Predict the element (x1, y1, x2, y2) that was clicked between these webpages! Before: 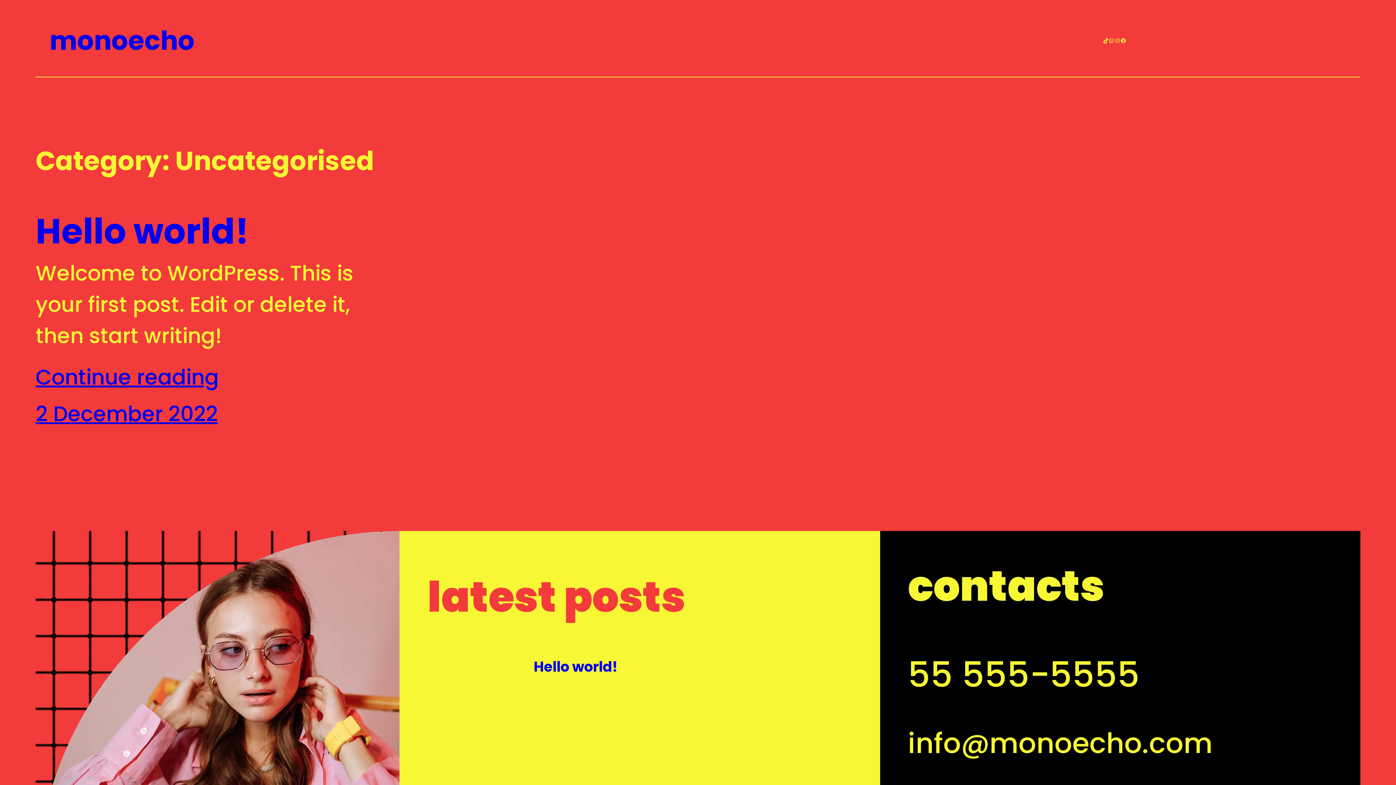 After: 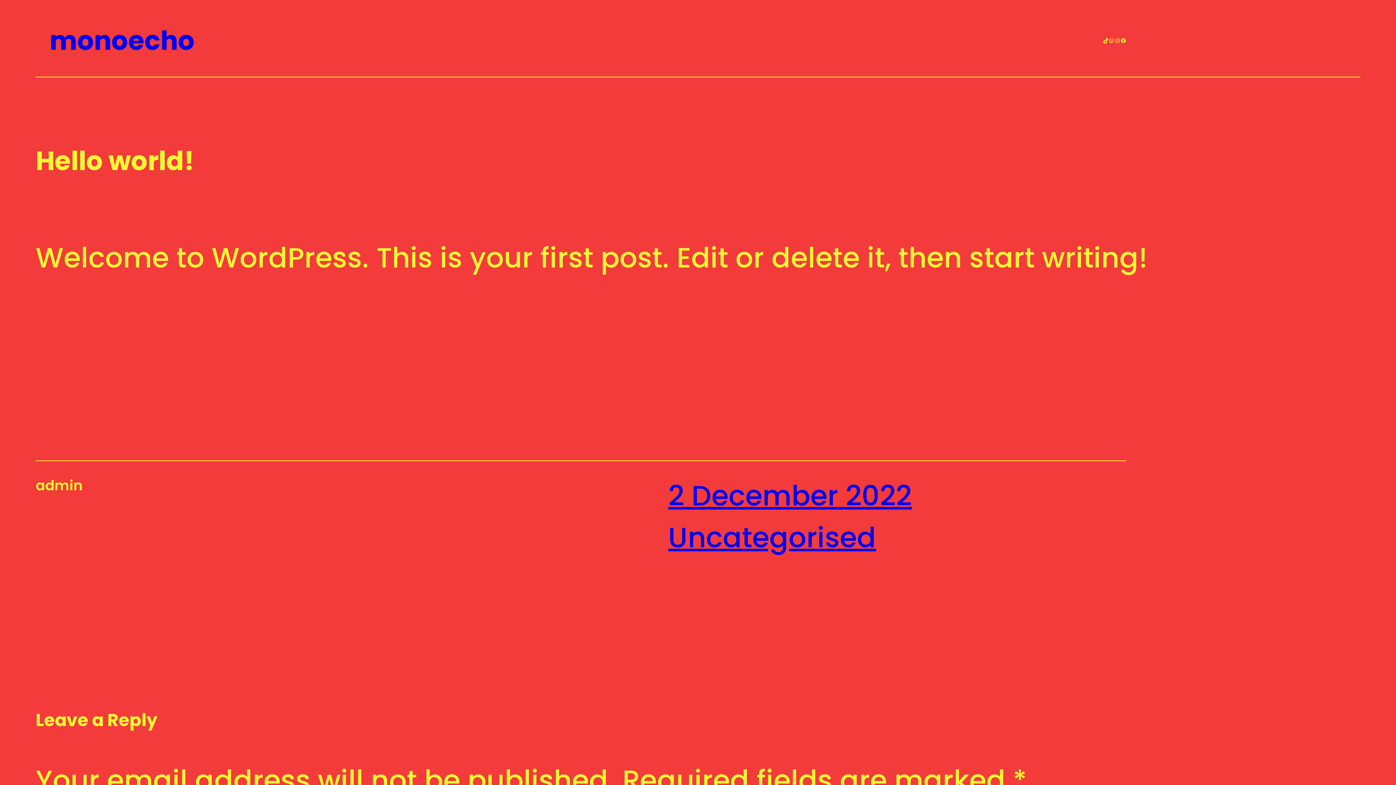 Action: label: Continue reading bbox: (35, 361, 218, 393)